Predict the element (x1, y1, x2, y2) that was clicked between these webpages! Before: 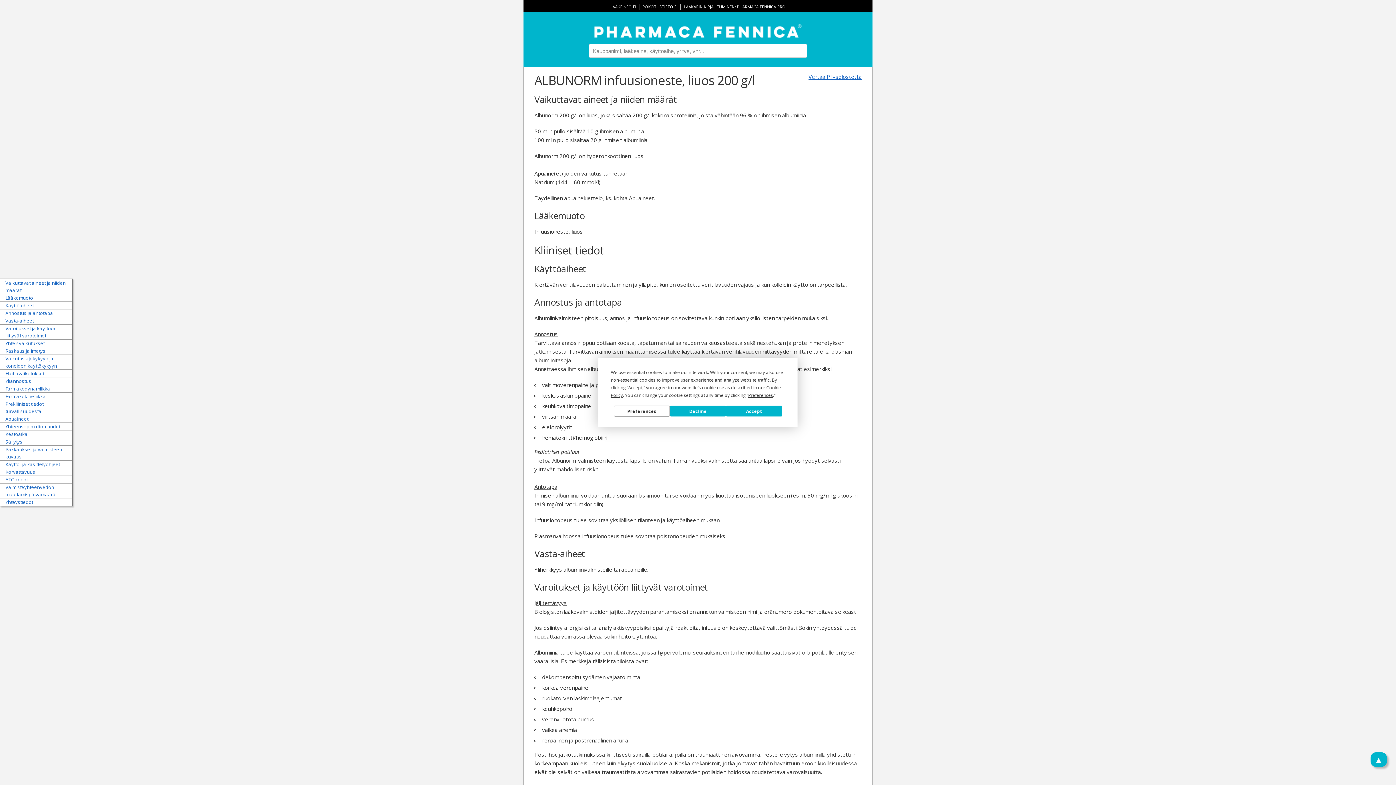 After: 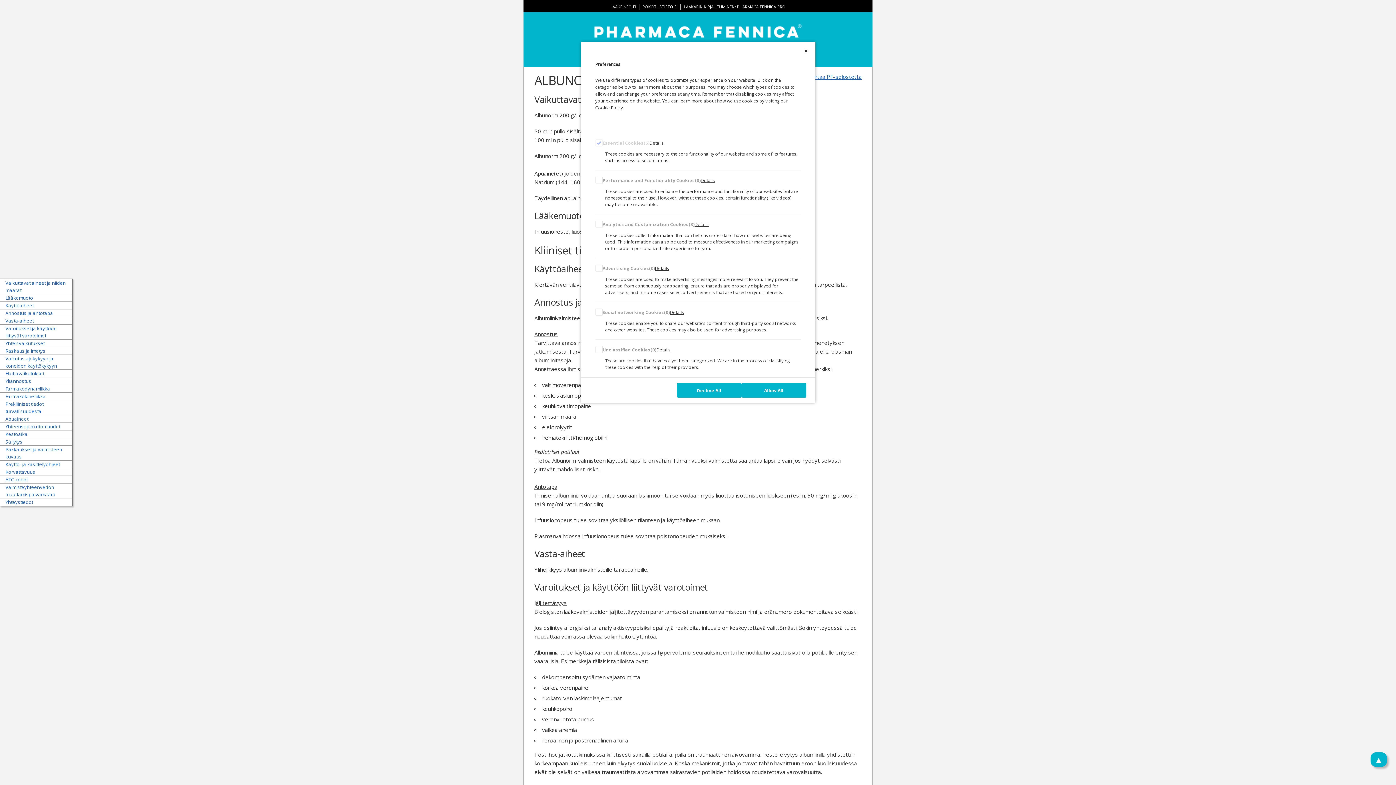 Action: label: Preferences bbox: (748, 392, 773, 398)